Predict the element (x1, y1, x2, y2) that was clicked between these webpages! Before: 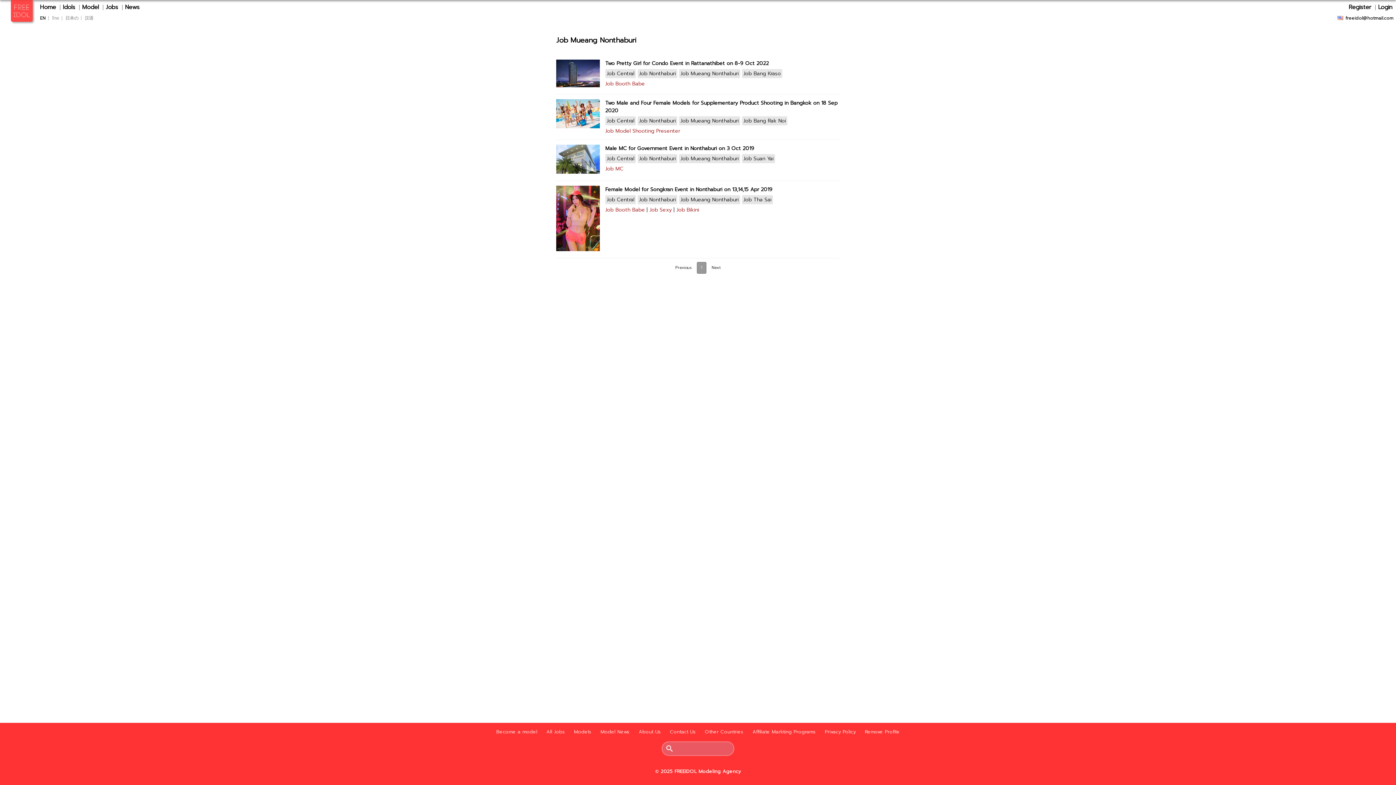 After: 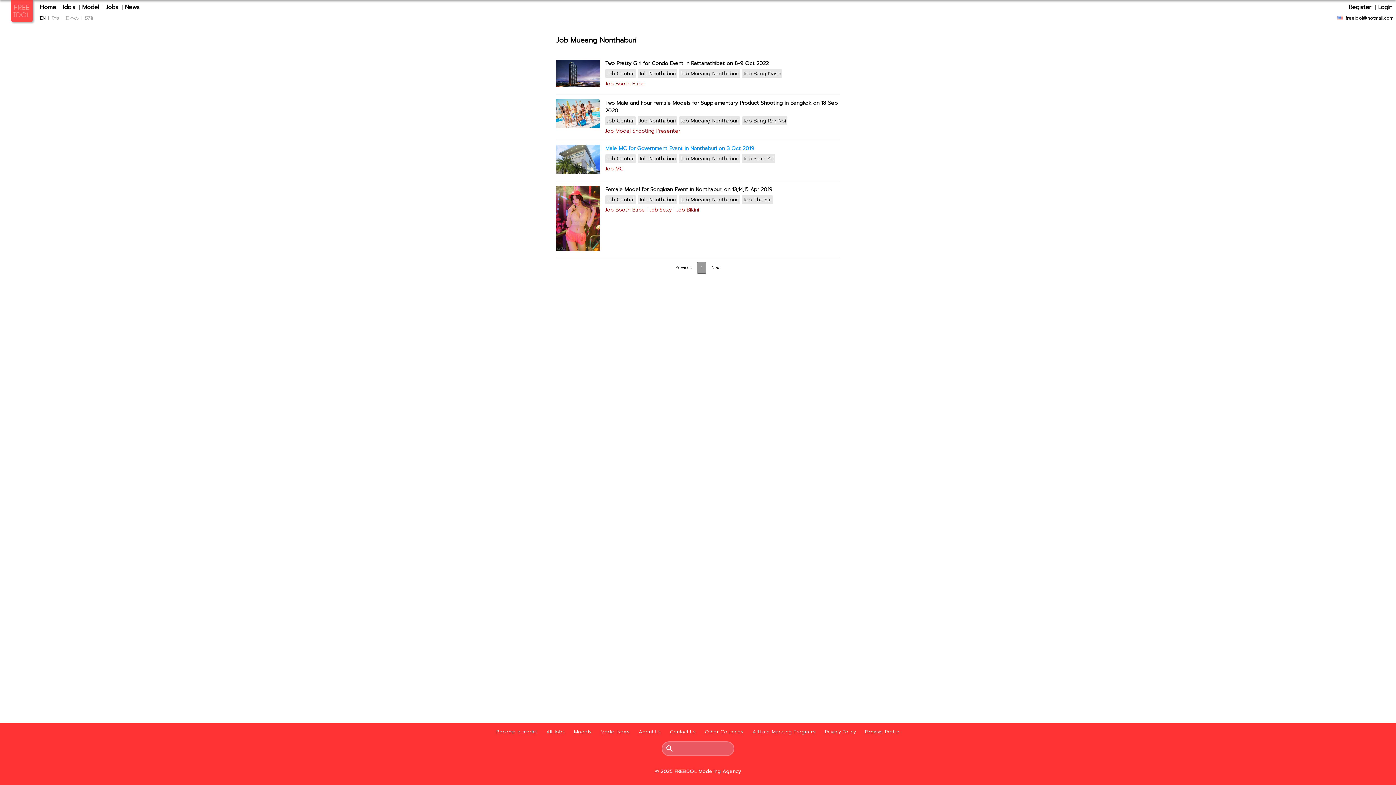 Action: label: Male MC for Government Event in Nonthaburi on 3 Oct 2019 bbox: (605, 144, 754, 152)